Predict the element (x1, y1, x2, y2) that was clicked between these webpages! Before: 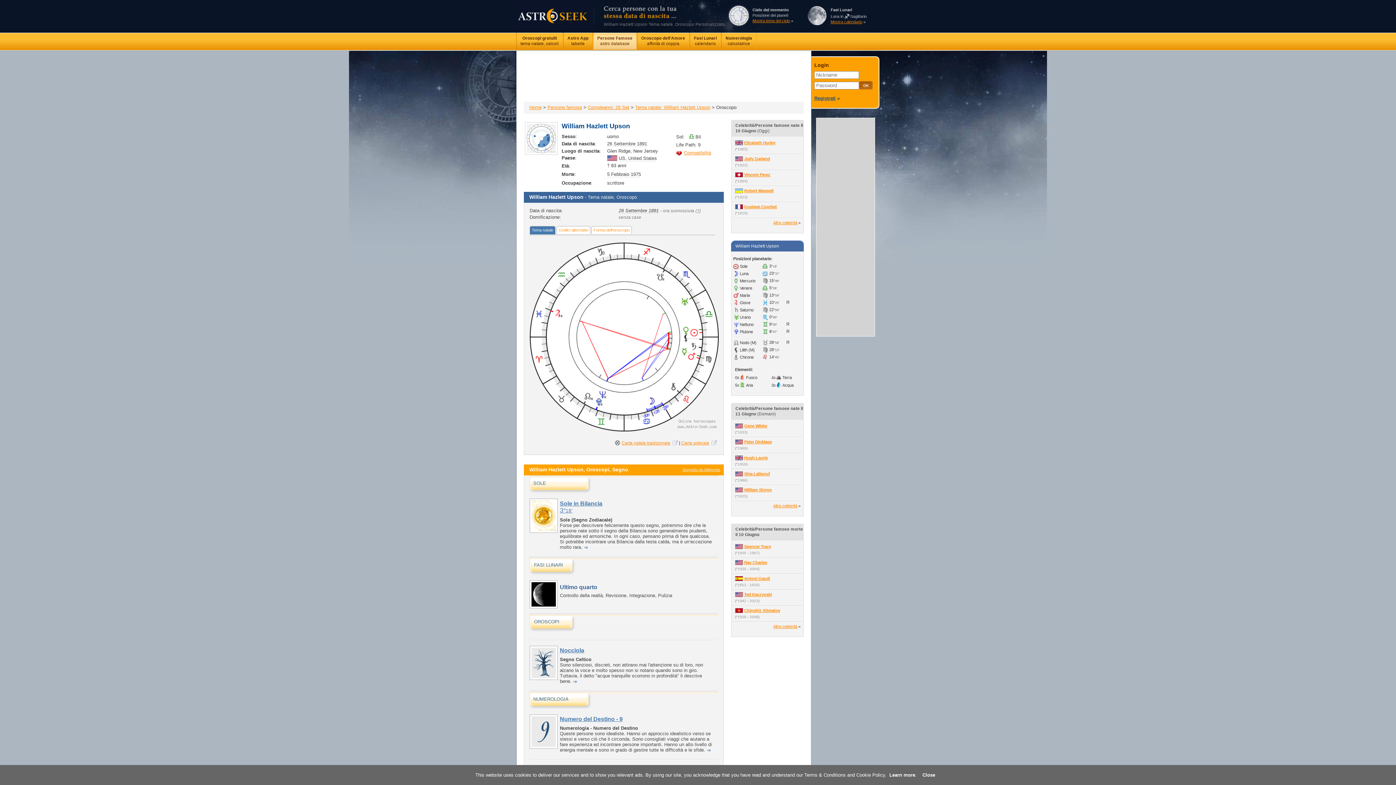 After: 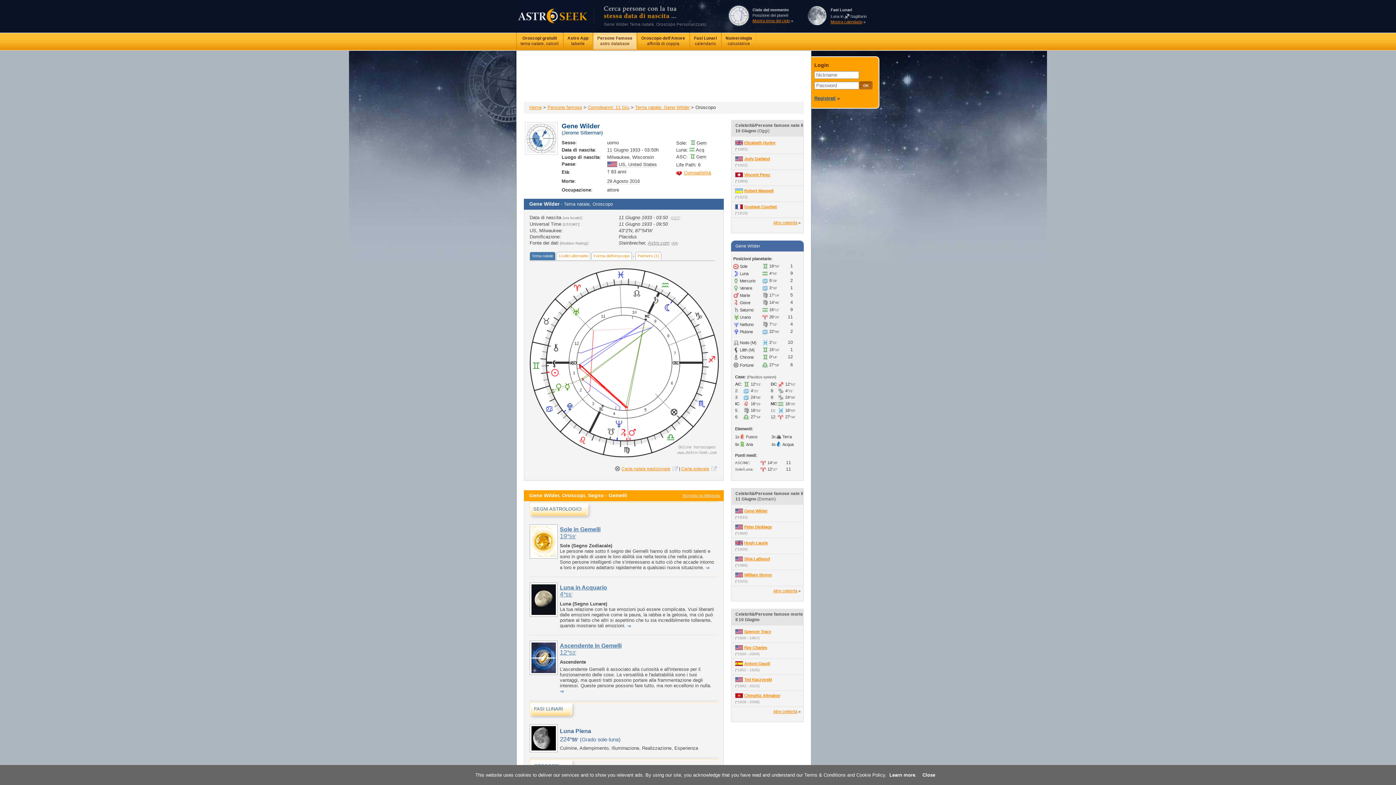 Action: label: Gene Wilder bbox: (744, 424, 767, 428)